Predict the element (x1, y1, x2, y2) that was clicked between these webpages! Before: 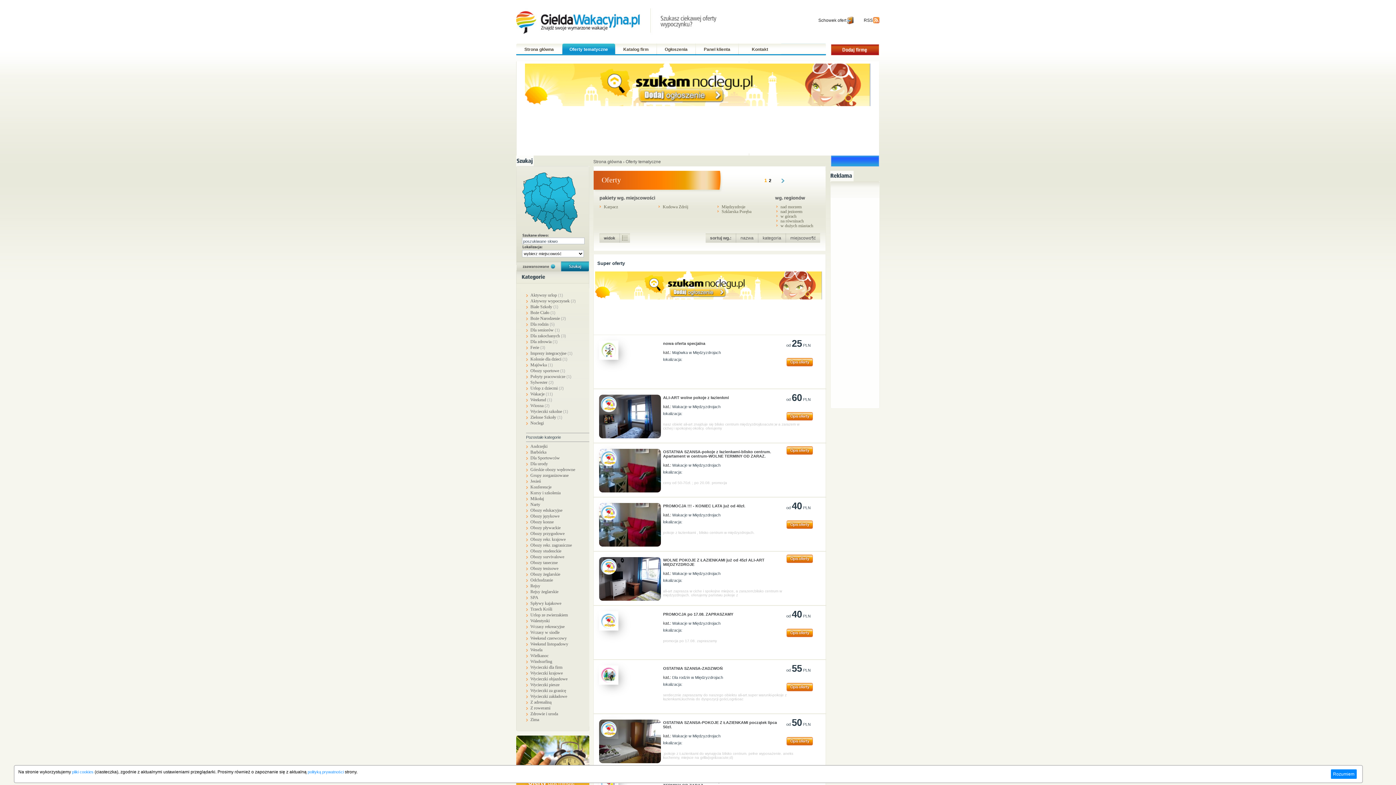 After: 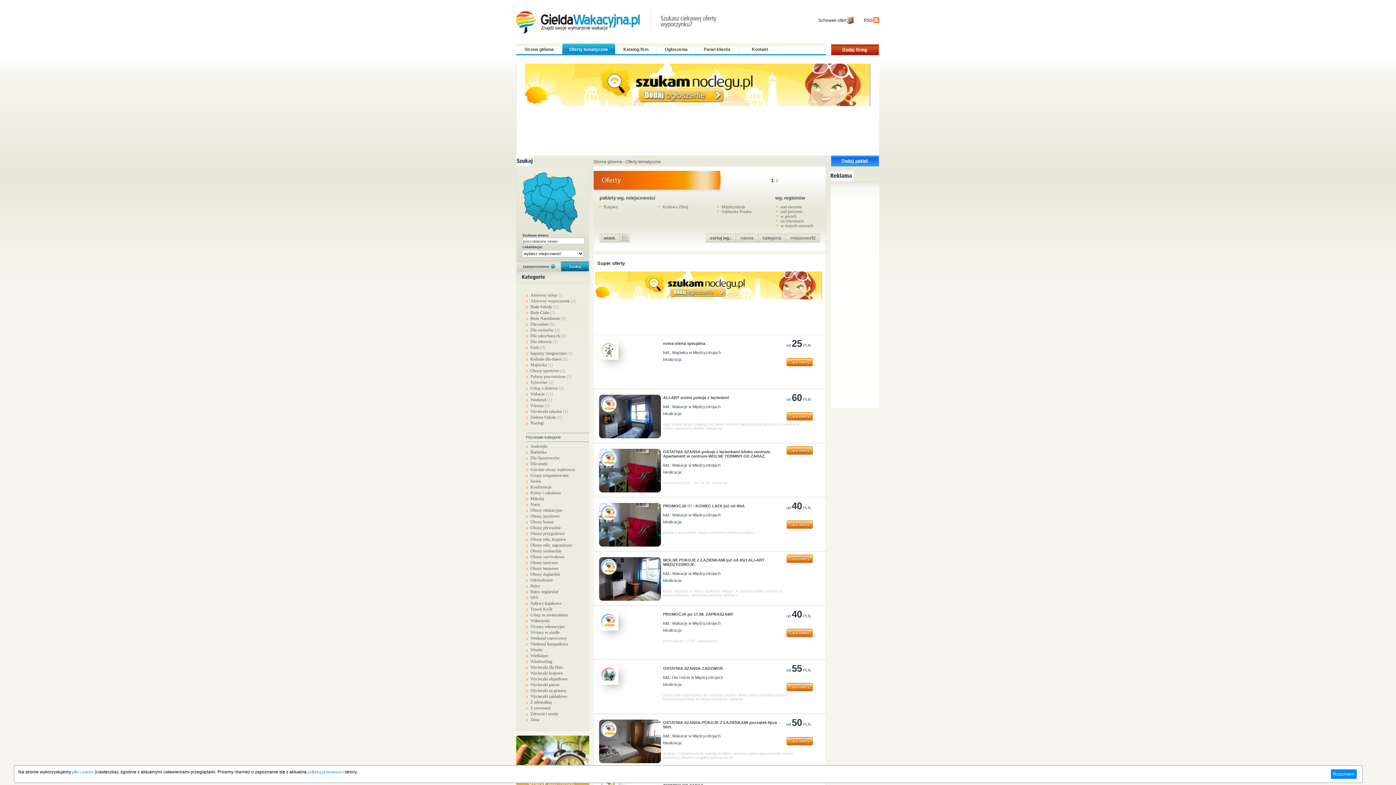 Action: bbox: (778, 178, 784, 183) label:  